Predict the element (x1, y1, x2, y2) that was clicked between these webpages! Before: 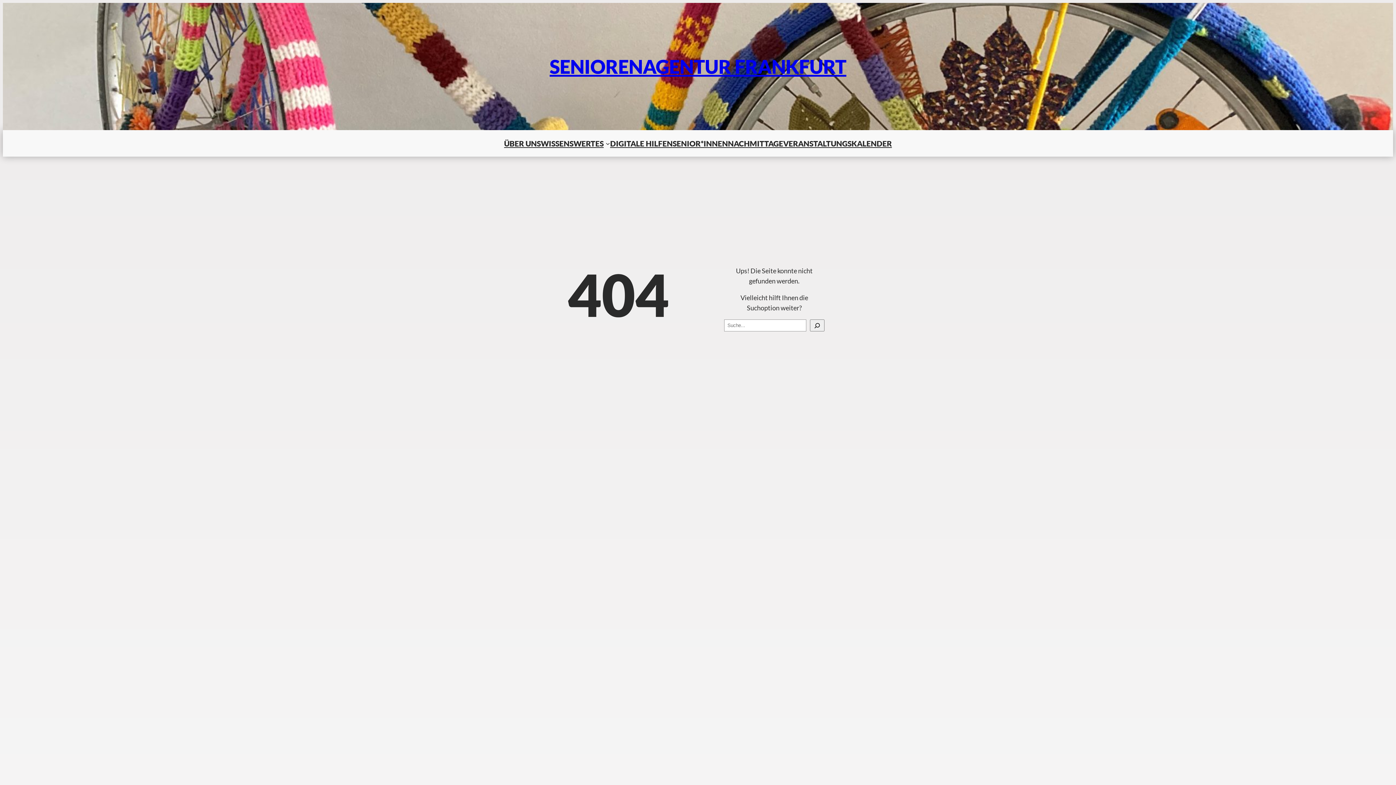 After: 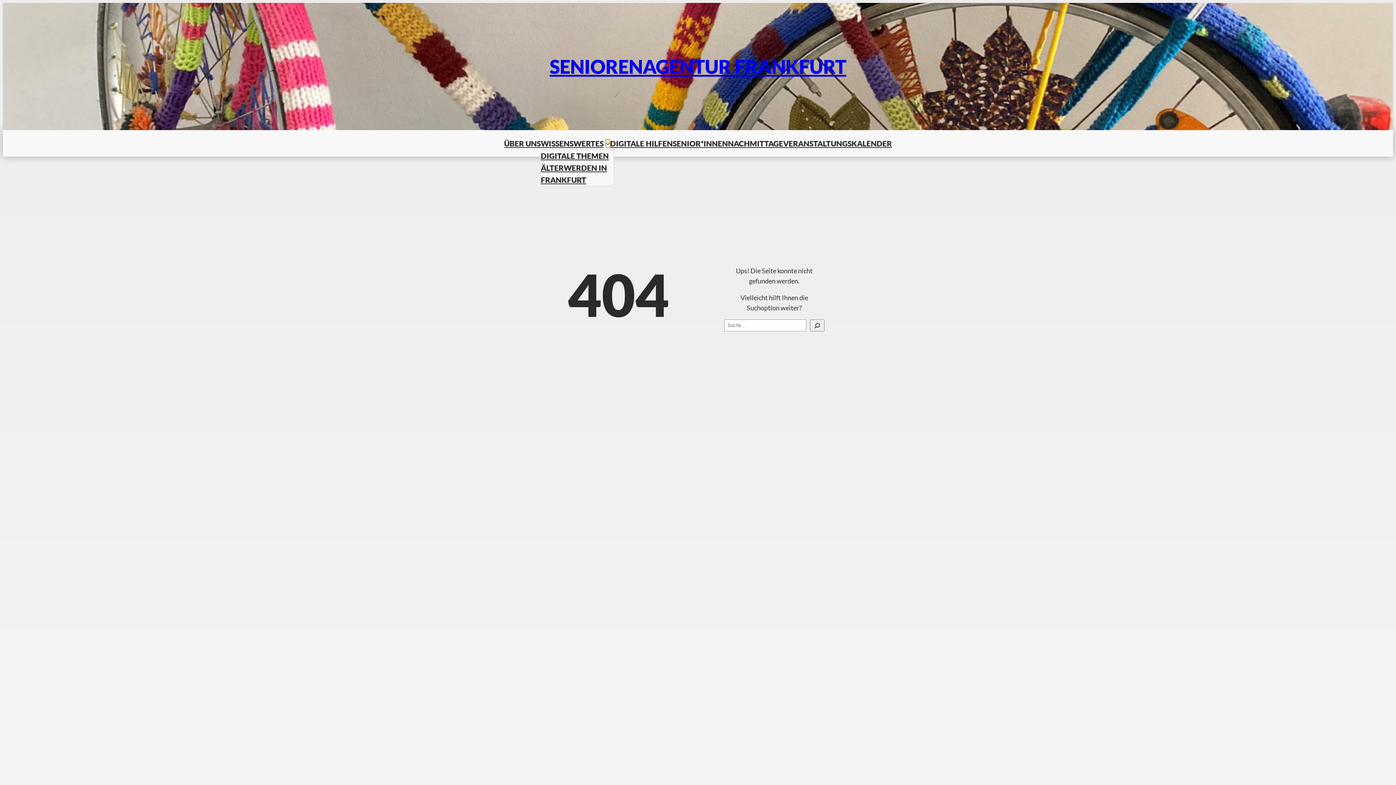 Action: label: Untermenü von Wissenswertes bbox: (605, 141, 610, 145)